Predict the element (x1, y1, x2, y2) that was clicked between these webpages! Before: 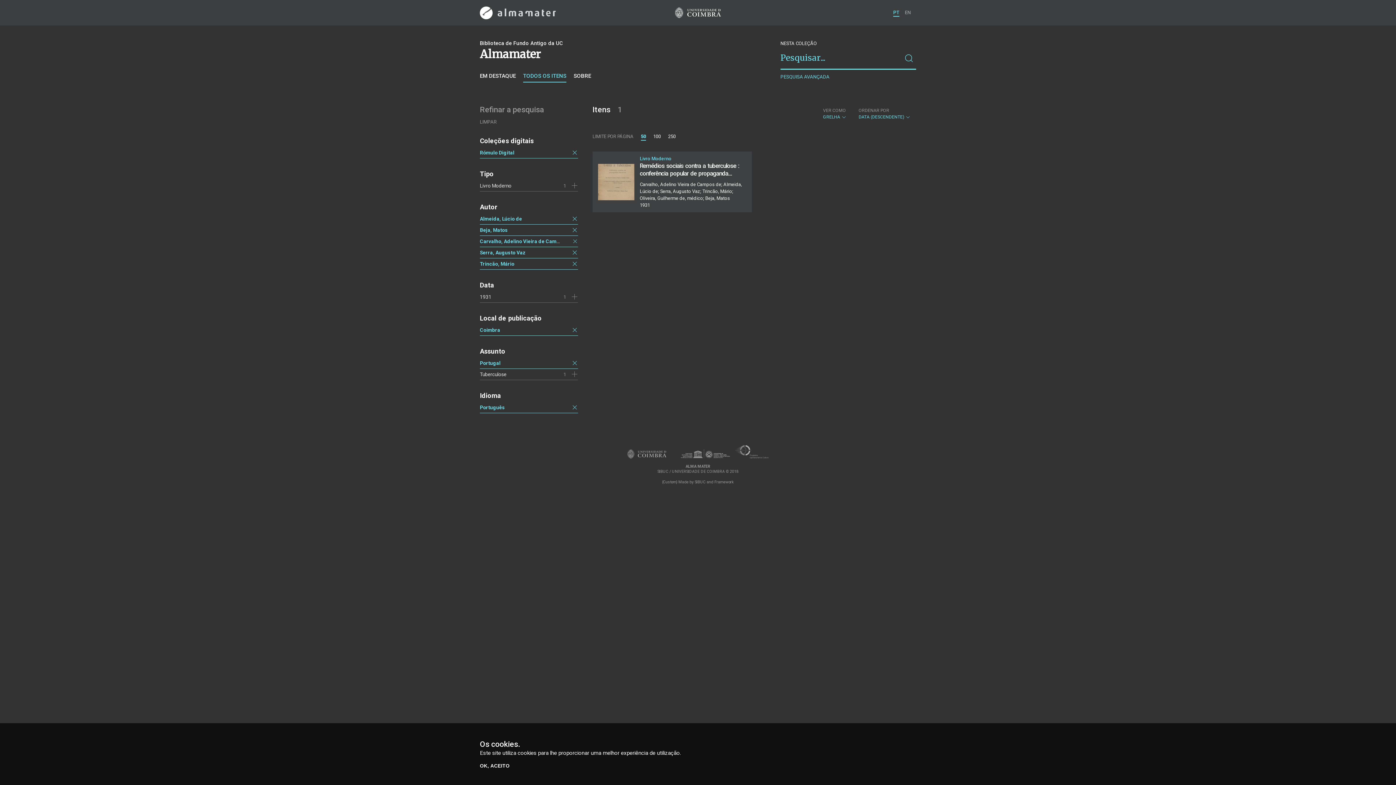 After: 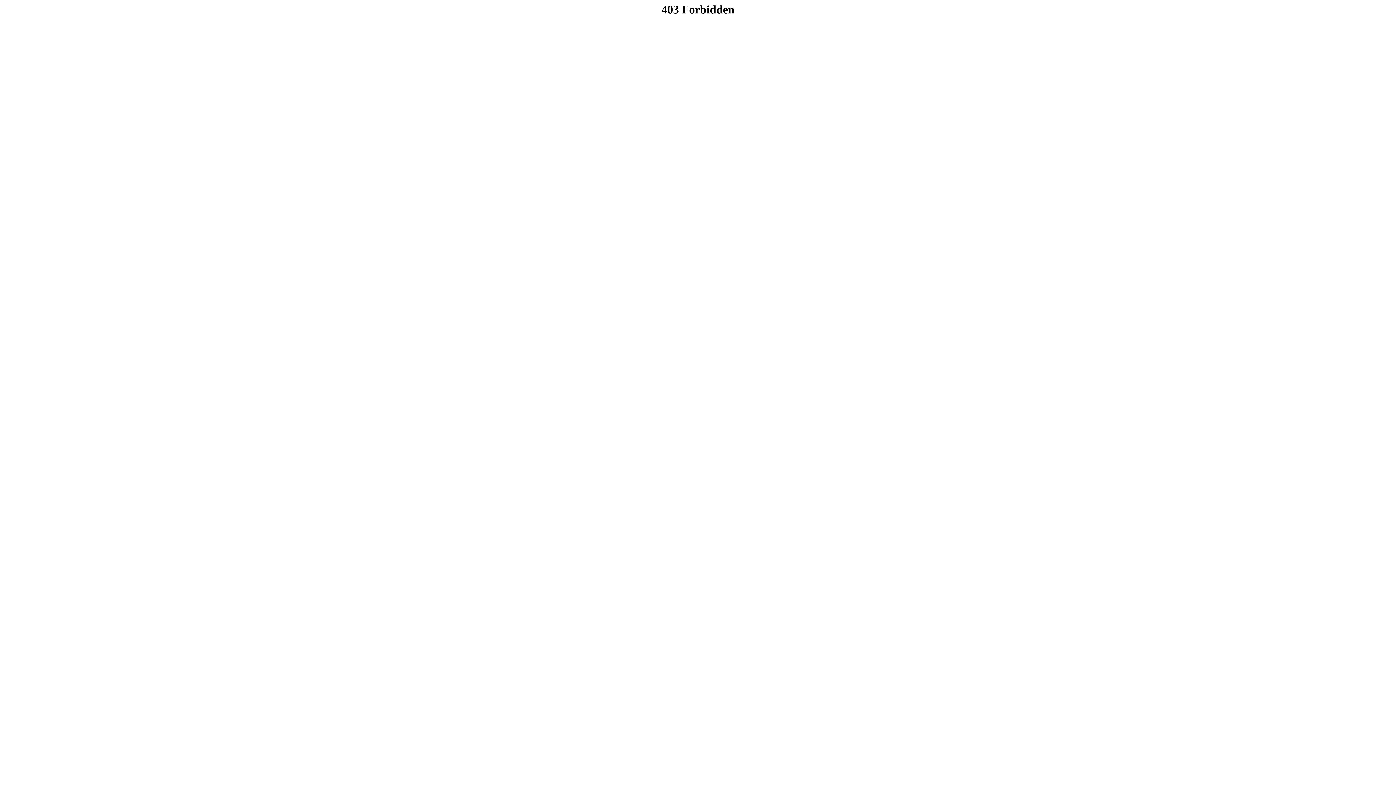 Action: bbox: (675, 7, 721, 18)